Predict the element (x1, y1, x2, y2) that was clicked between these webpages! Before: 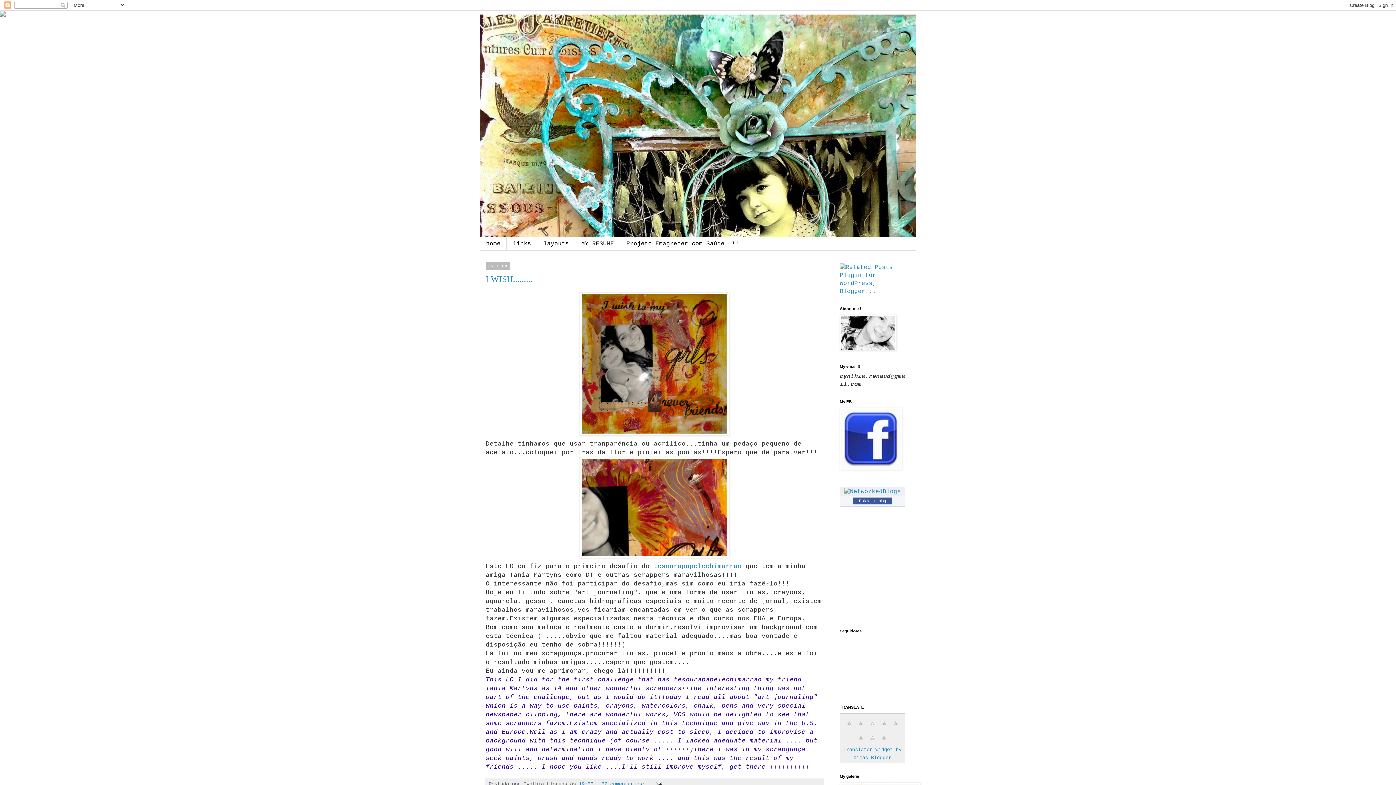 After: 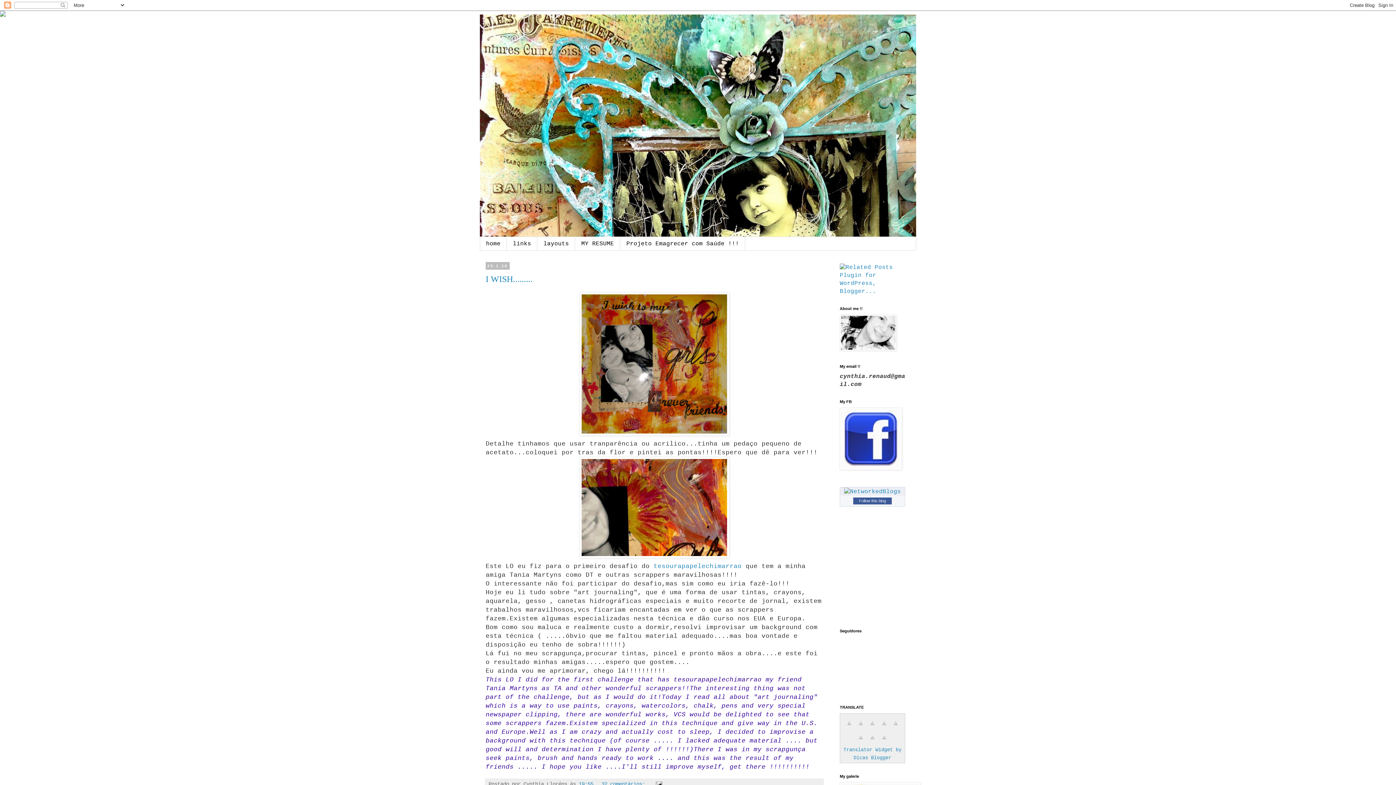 Action: bbox: (878, 738, 890, 745)